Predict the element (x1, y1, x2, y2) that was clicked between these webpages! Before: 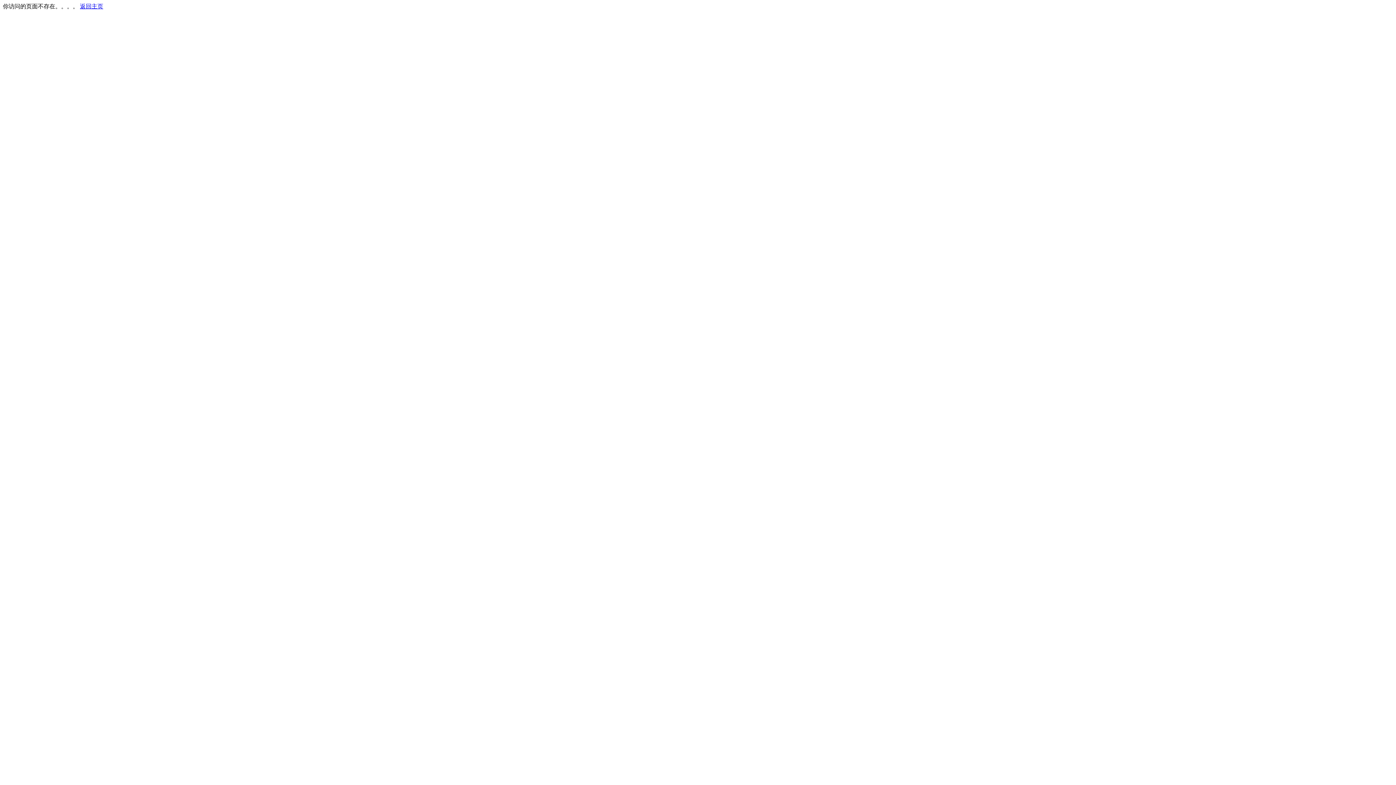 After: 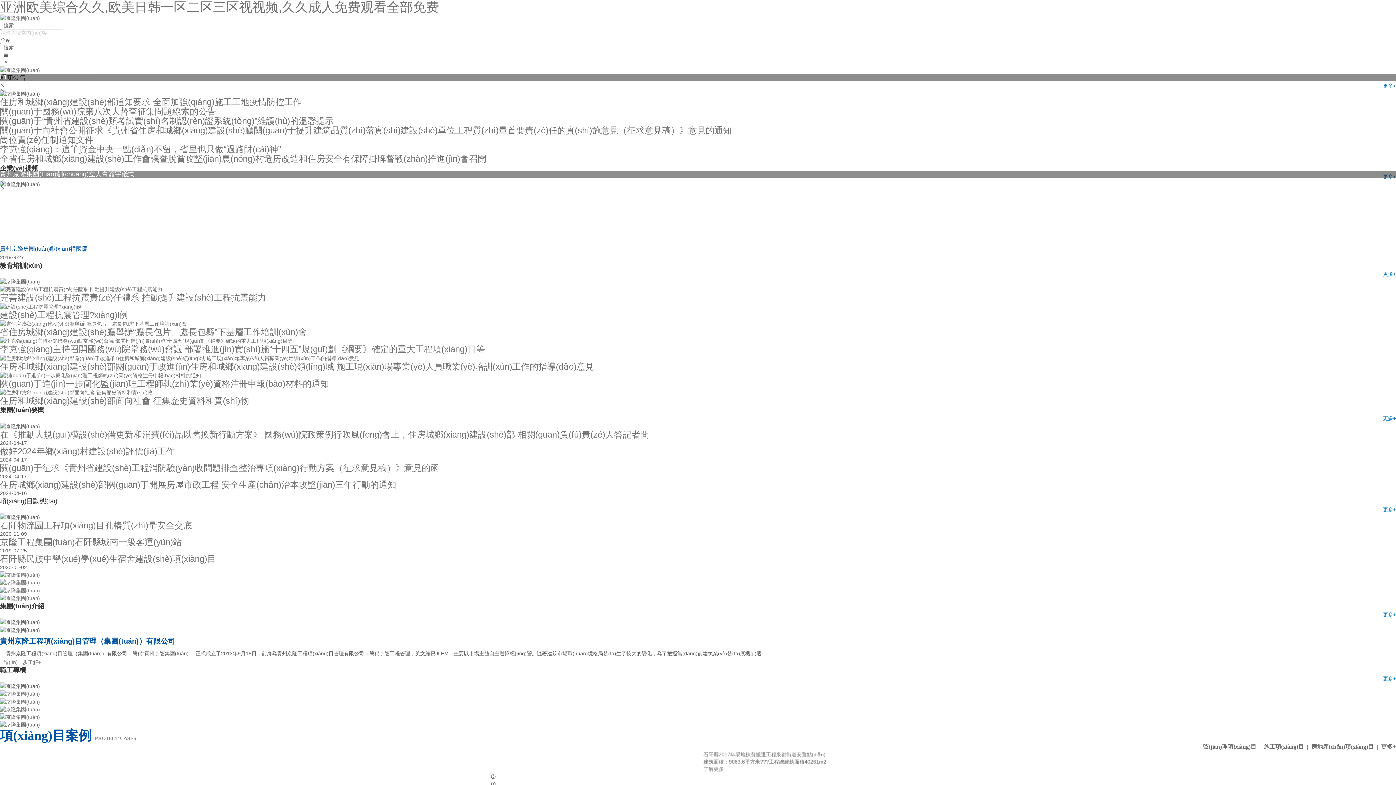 Action: label: 返回主页 bbox: (80, 3, 103, 9)